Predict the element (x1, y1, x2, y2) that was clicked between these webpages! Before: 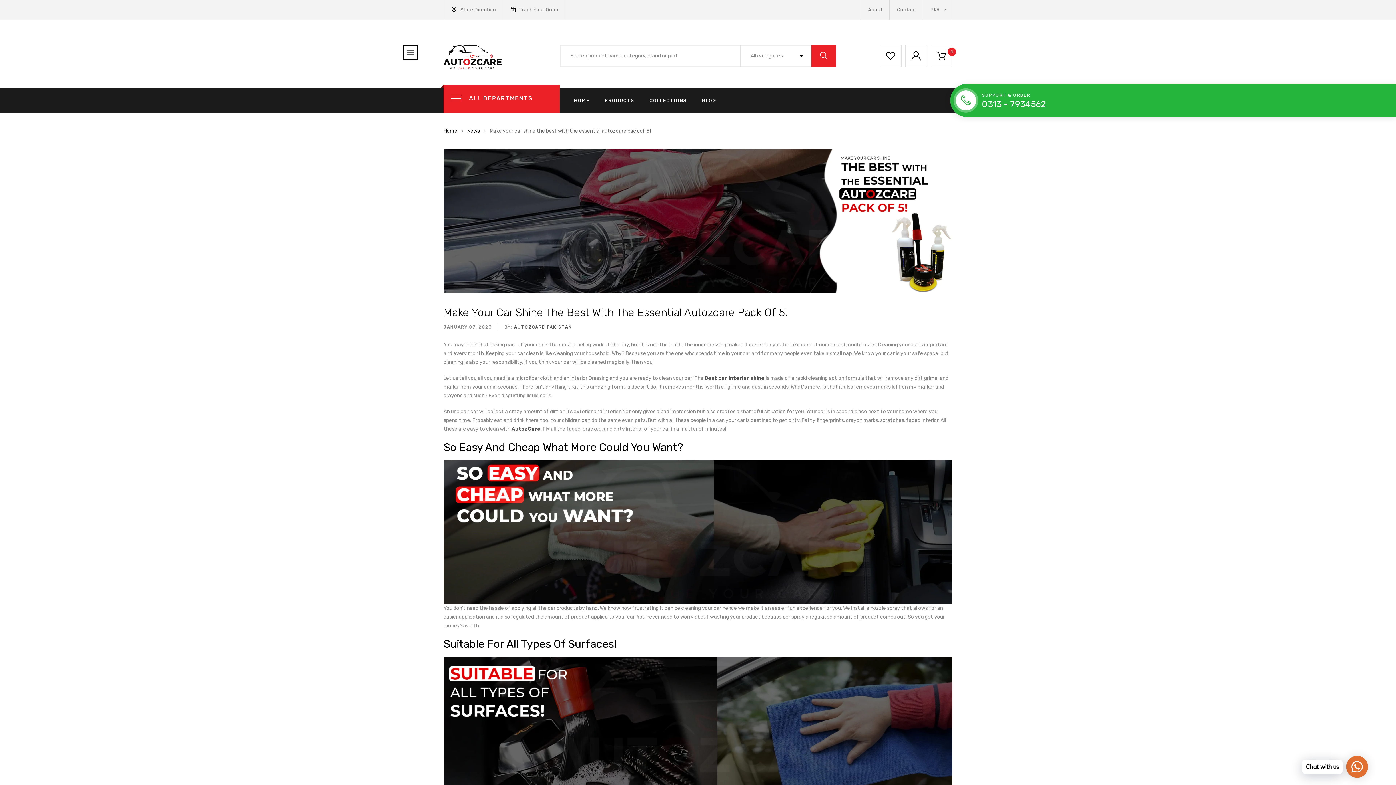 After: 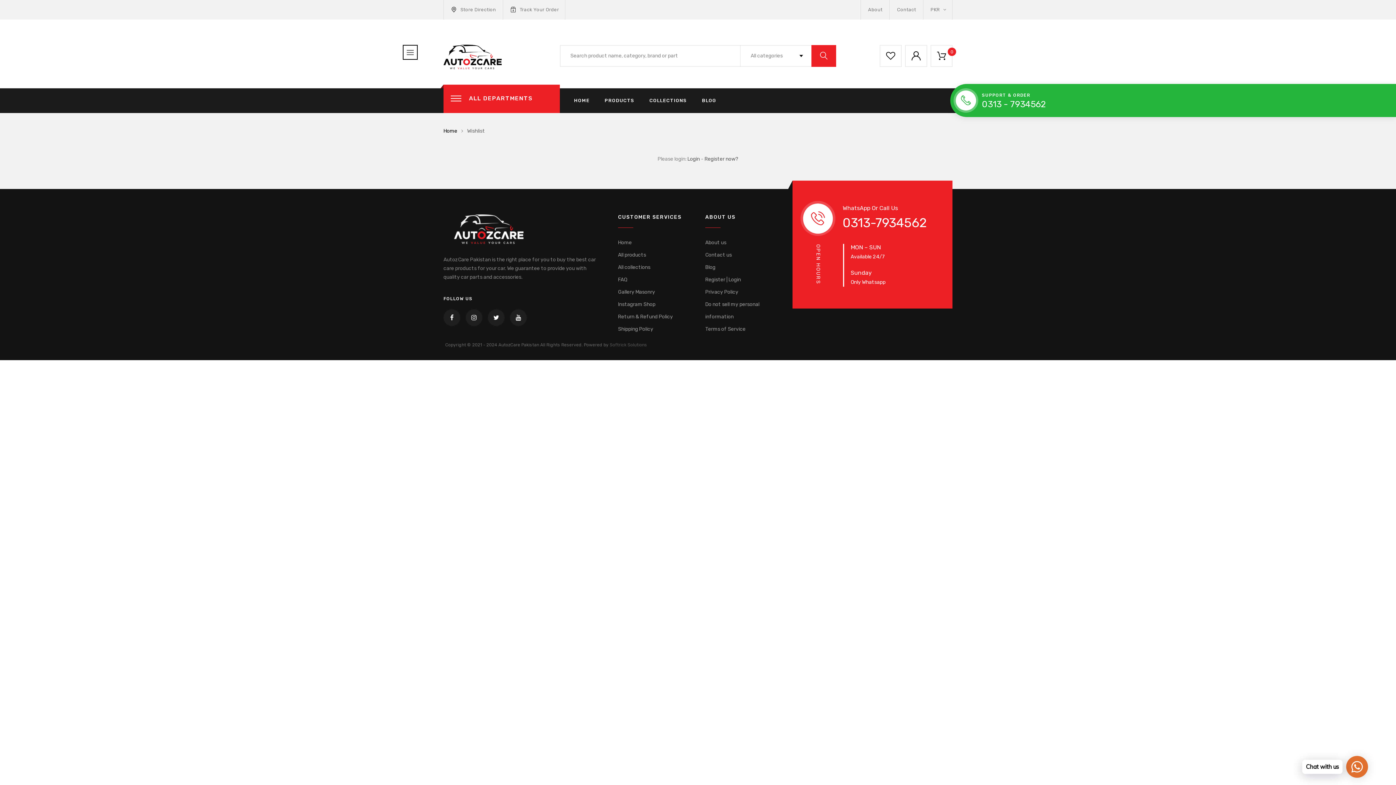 Action: bbox: (880, 45, 901, 66)